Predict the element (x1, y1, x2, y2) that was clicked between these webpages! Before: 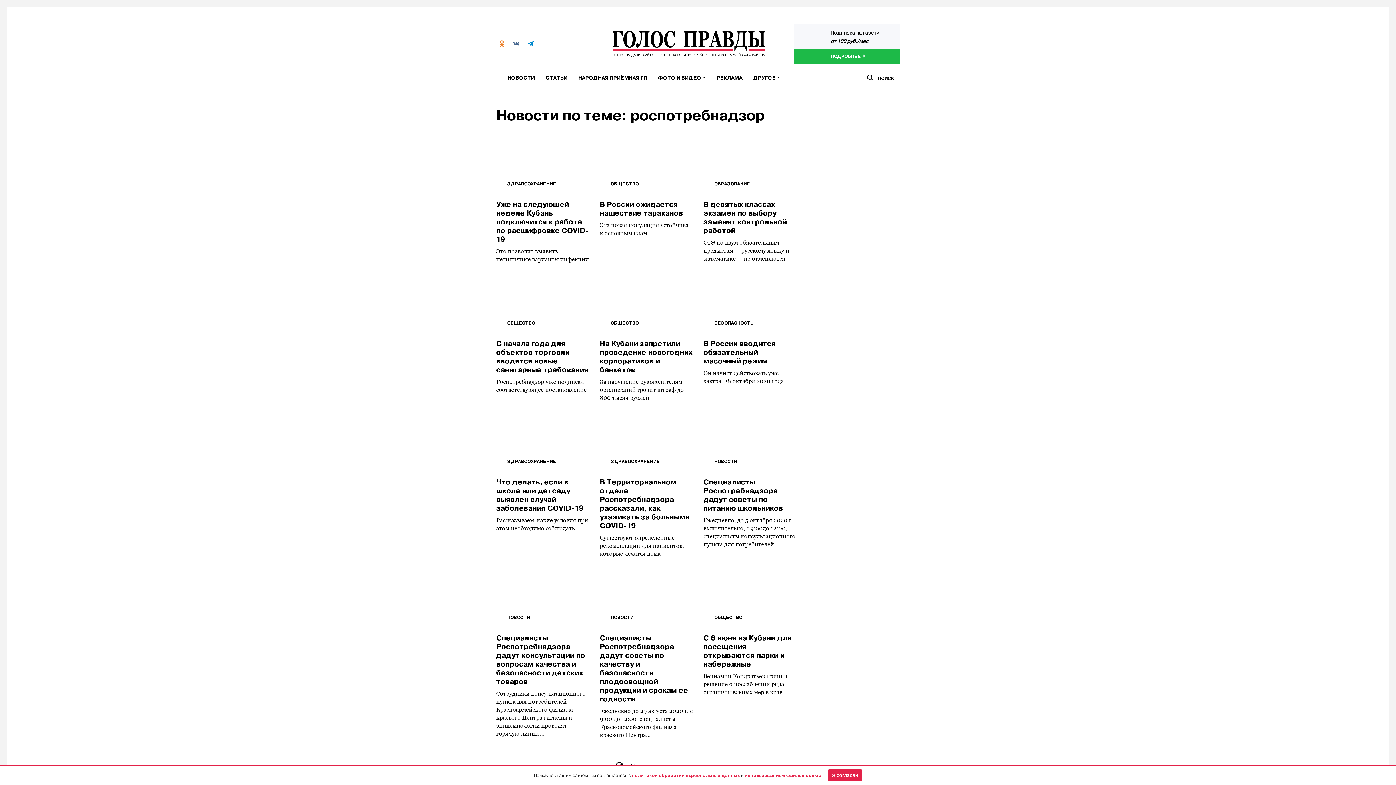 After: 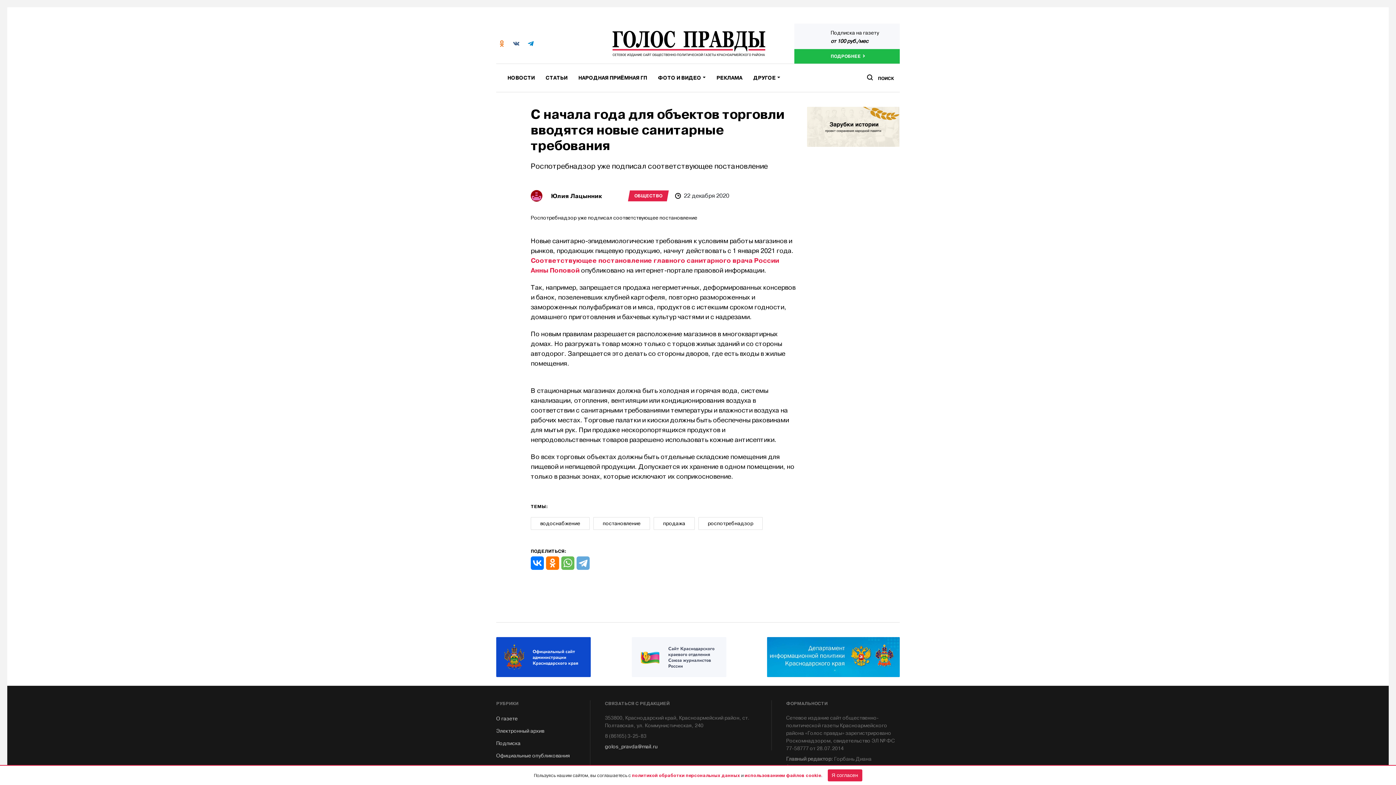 Action: label: ОБЩЕСТВО
С начала года для объектов торговли вводятся новые санитарные требования

Роспотребнадзор уже подписал соответствующее постановление bbox: (496, 272, 589, 394)